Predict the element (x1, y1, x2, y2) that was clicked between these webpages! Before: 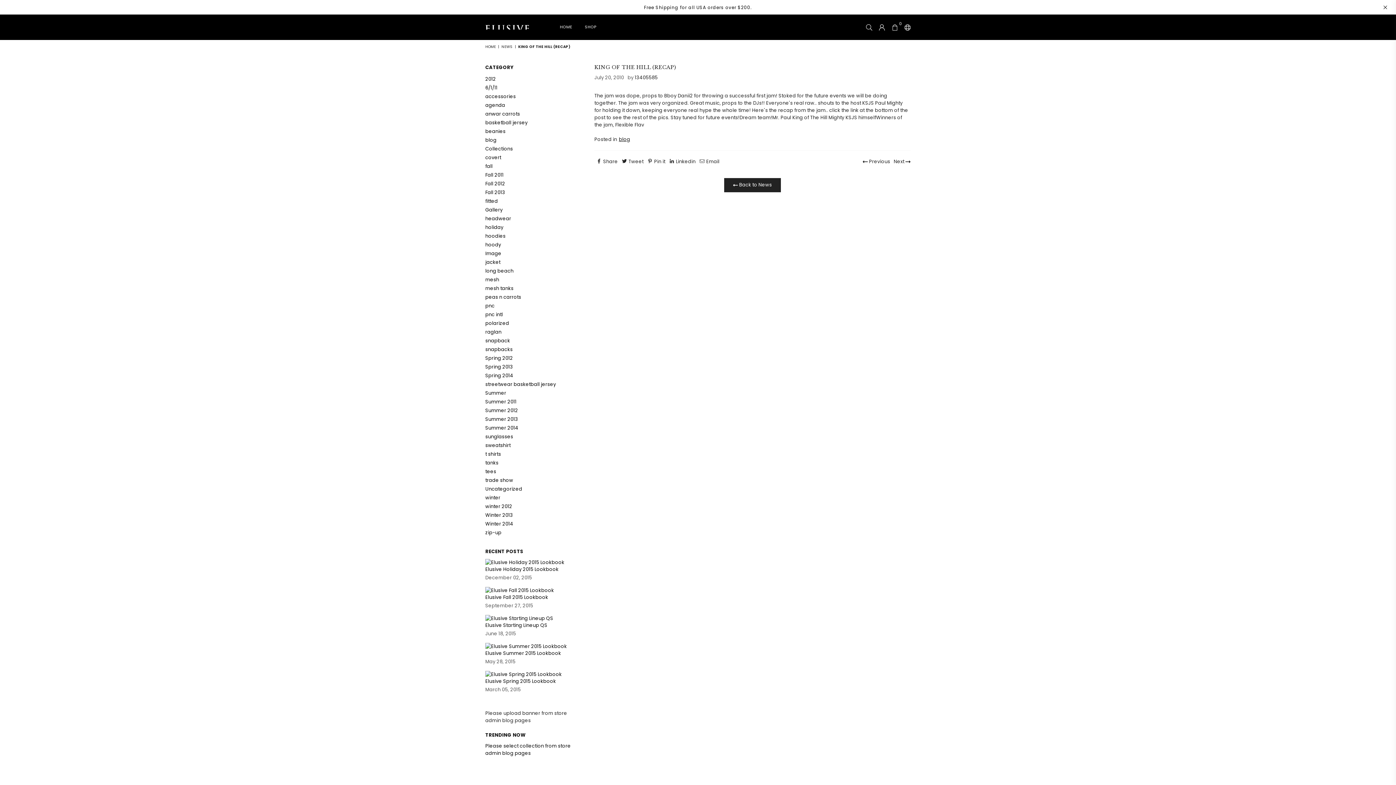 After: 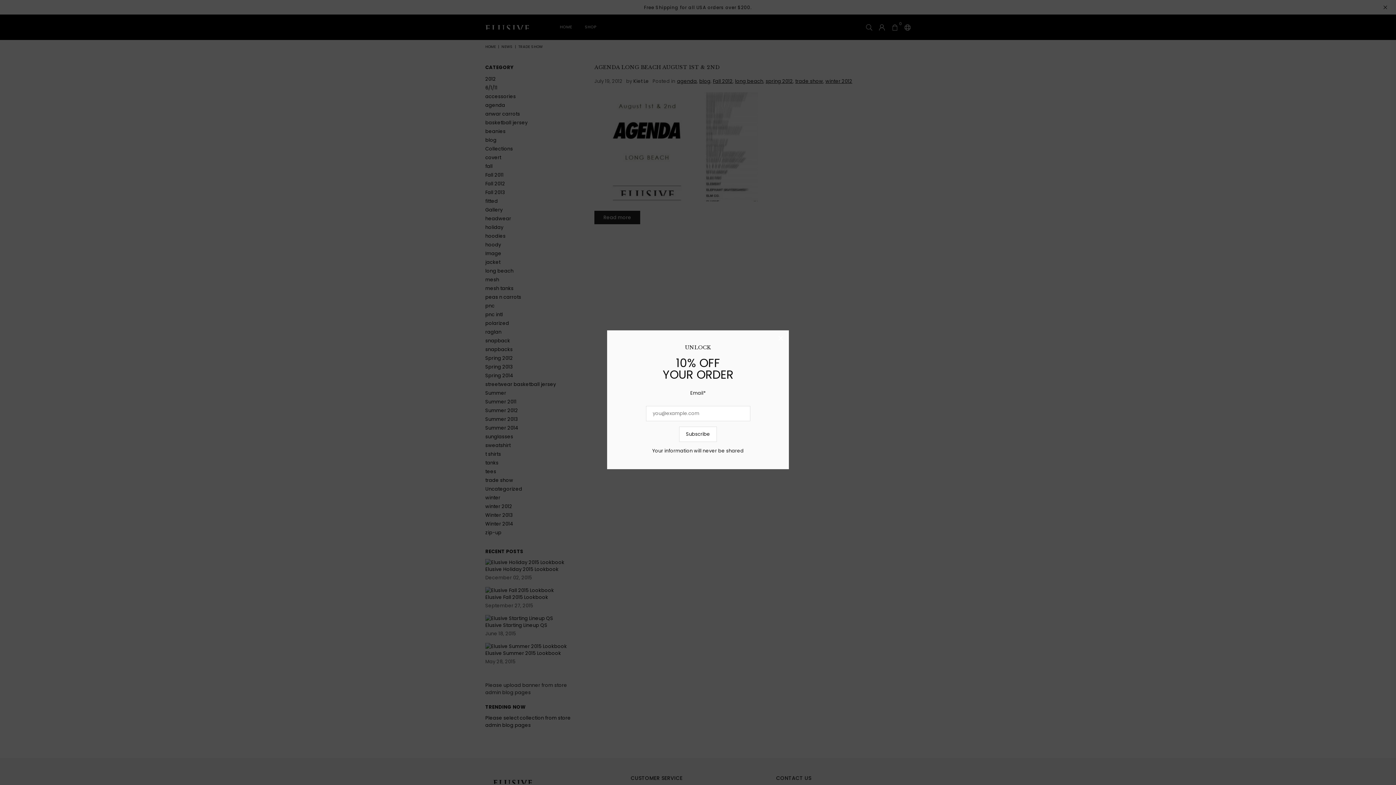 Action: bbox: (485, 477, 513, 484) label: trade show